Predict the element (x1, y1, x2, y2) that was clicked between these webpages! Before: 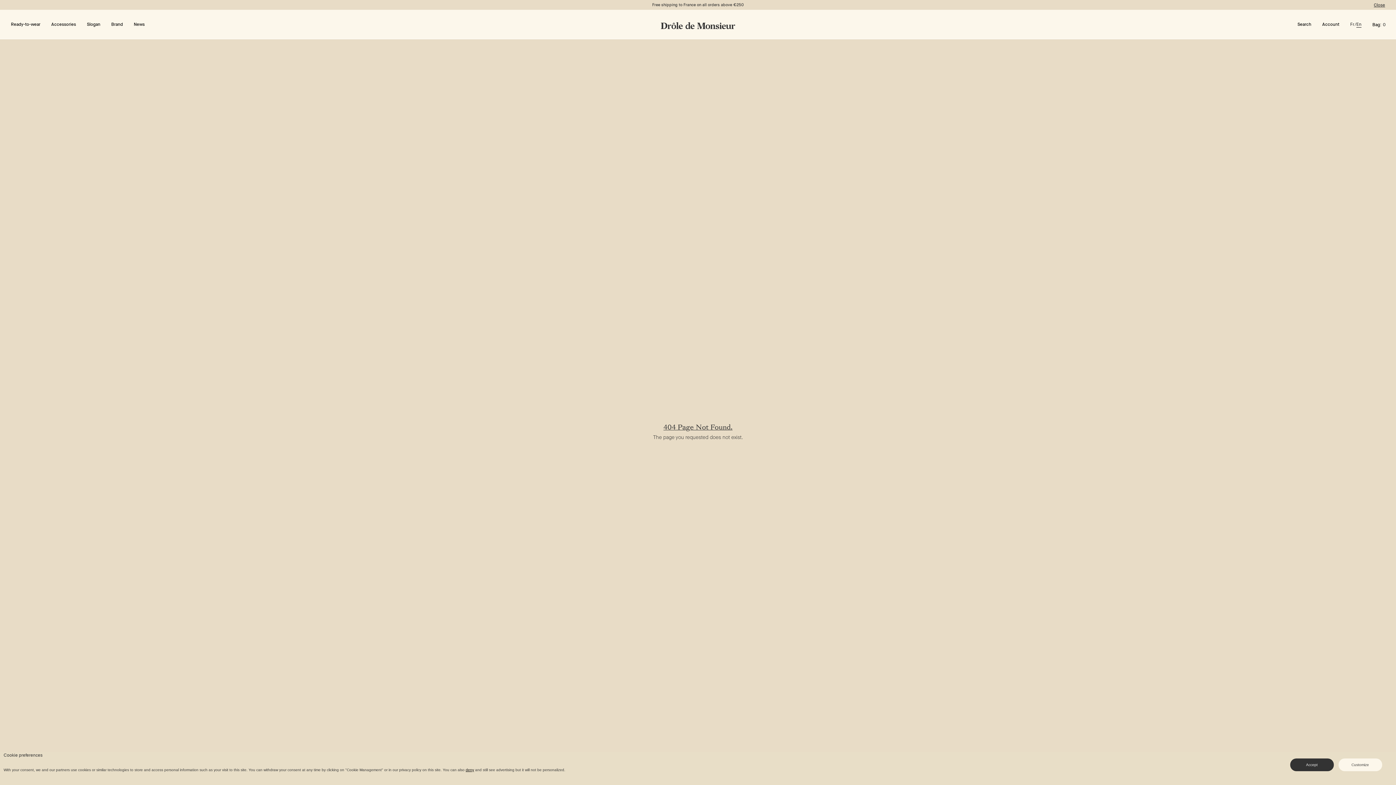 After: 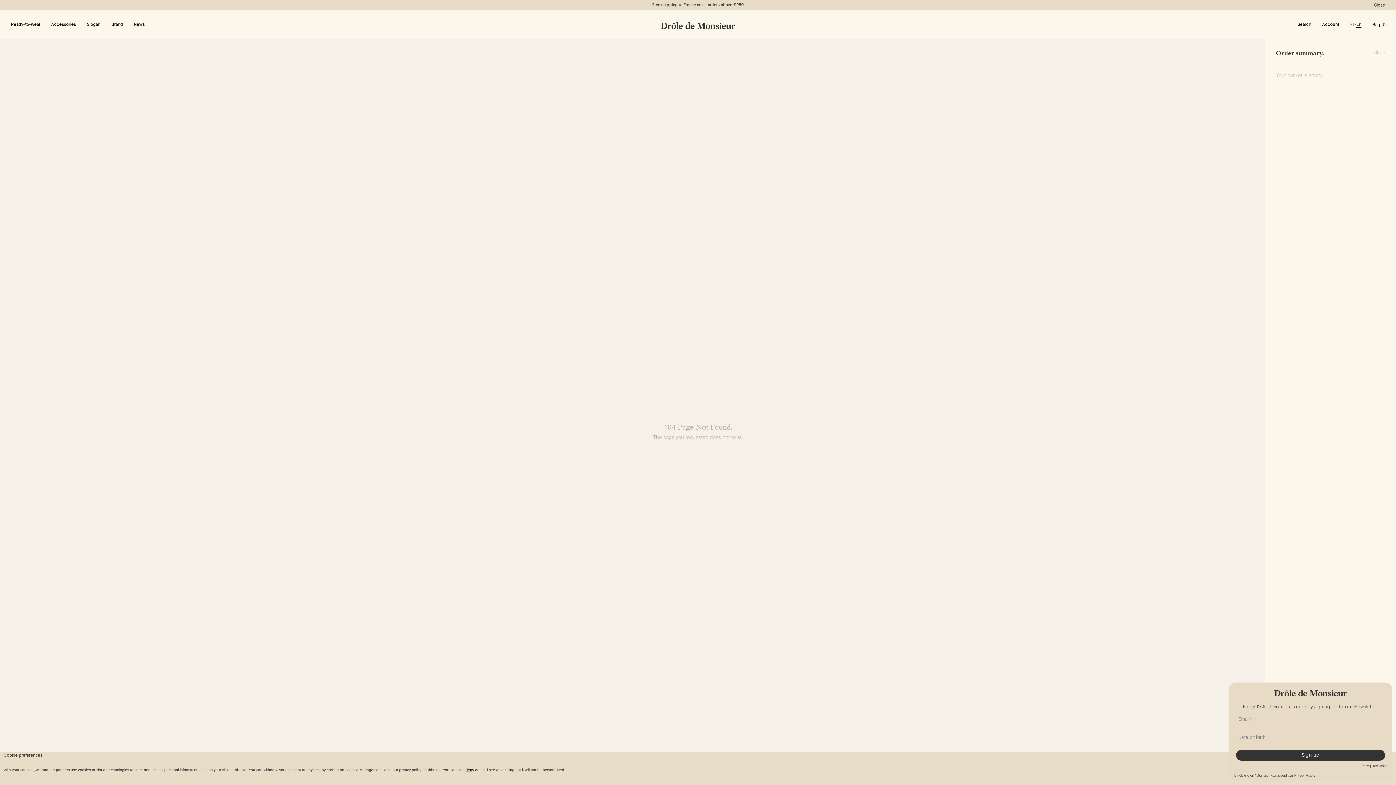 Action: bbox: (1372, 21, 1385, 26) label: Bag: 0